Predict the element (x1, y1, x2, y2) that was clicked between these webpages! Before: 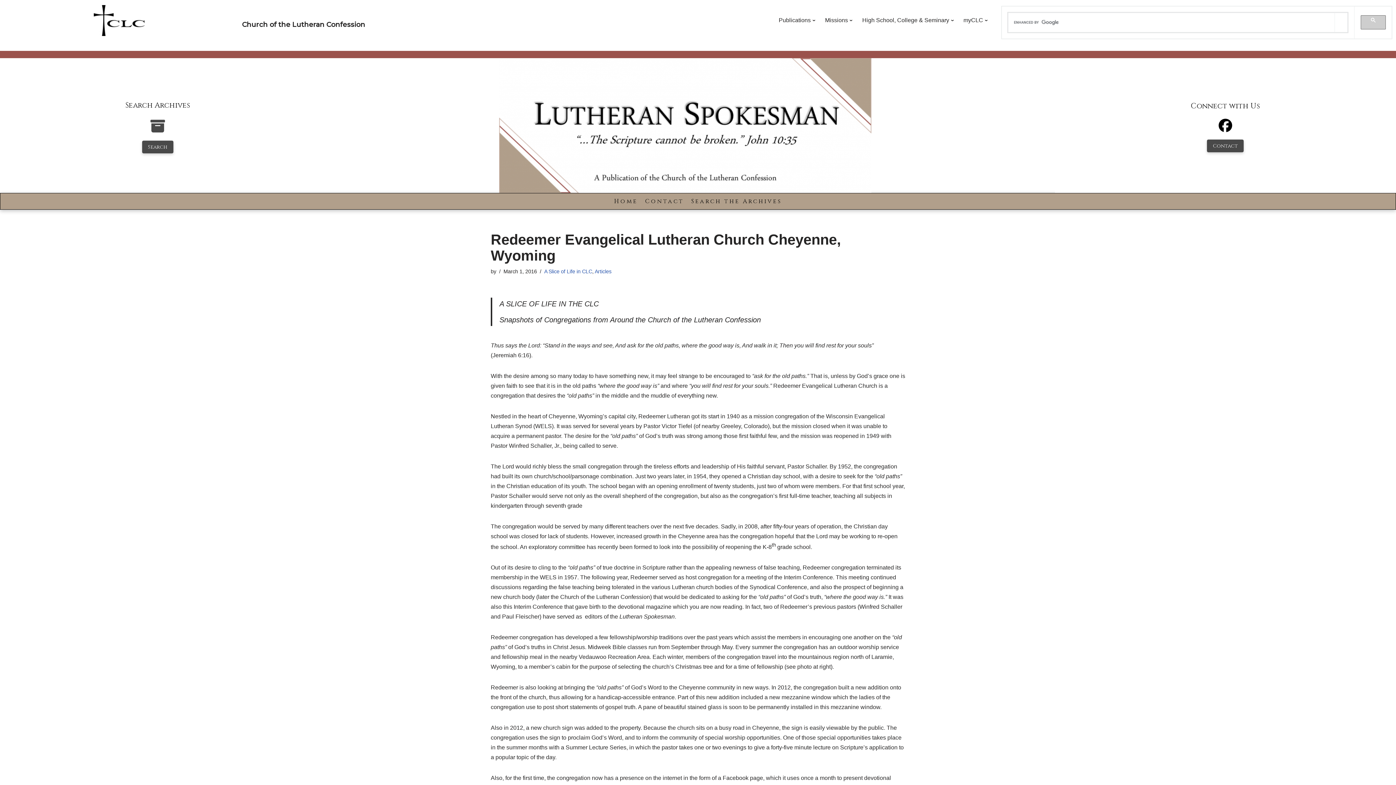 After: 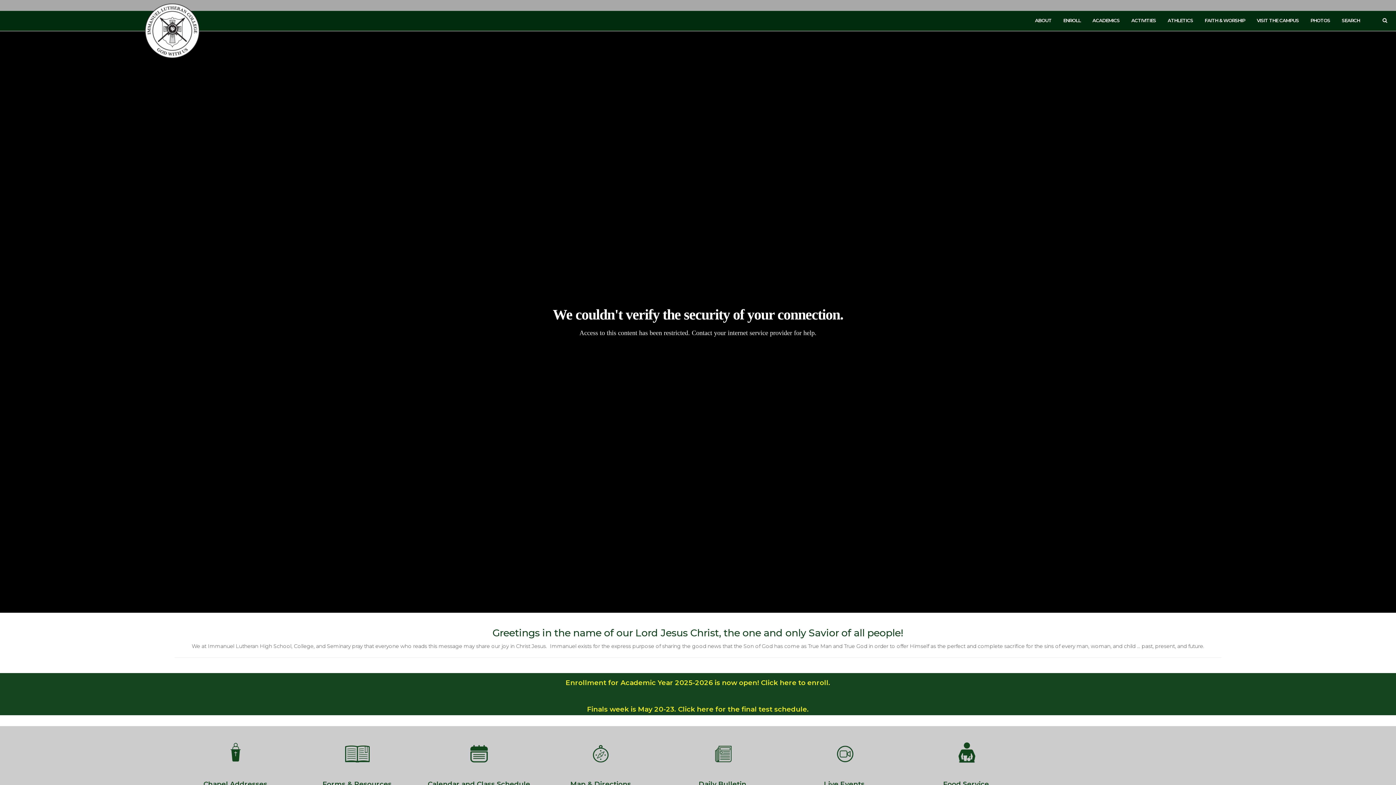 Action: bbox: (860, 14, 958, 26) label: High School, College & Seminary